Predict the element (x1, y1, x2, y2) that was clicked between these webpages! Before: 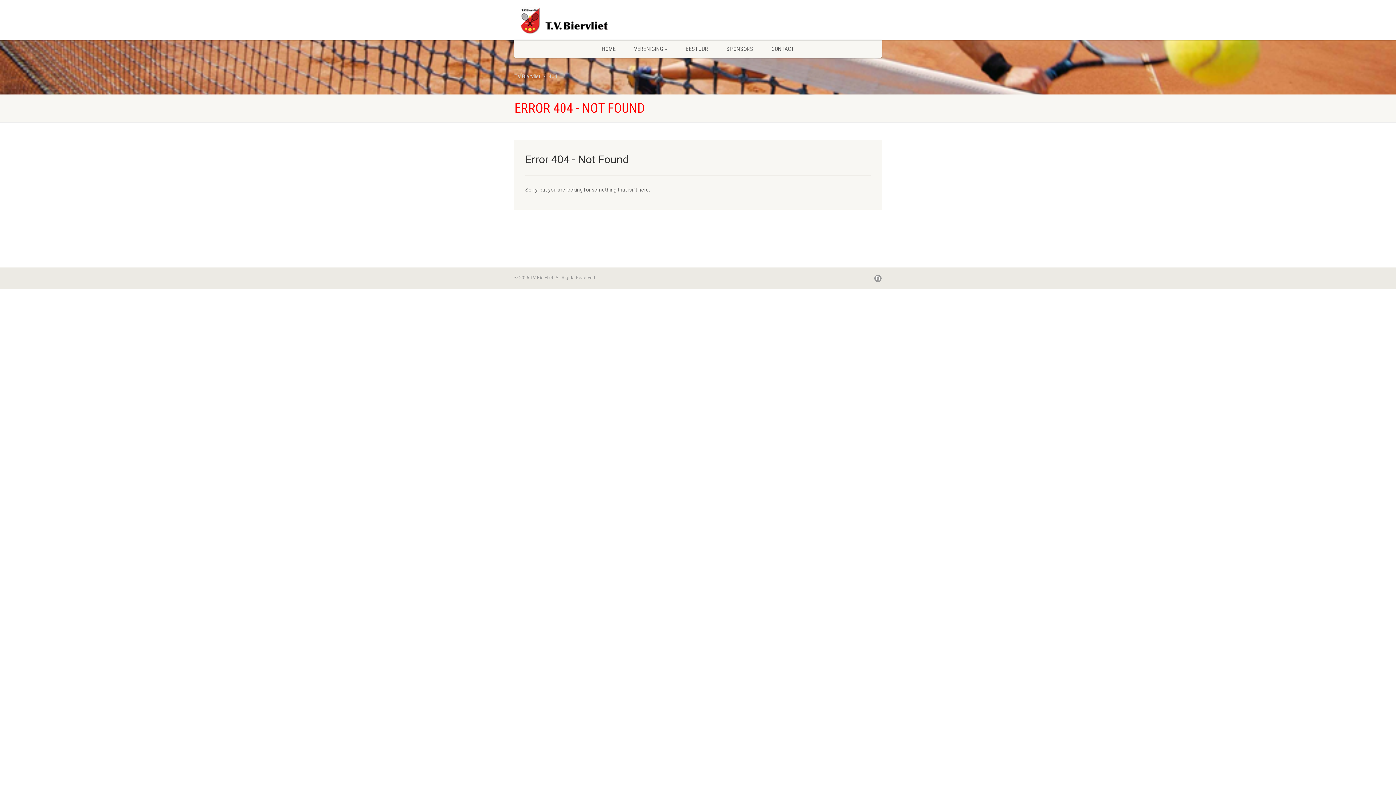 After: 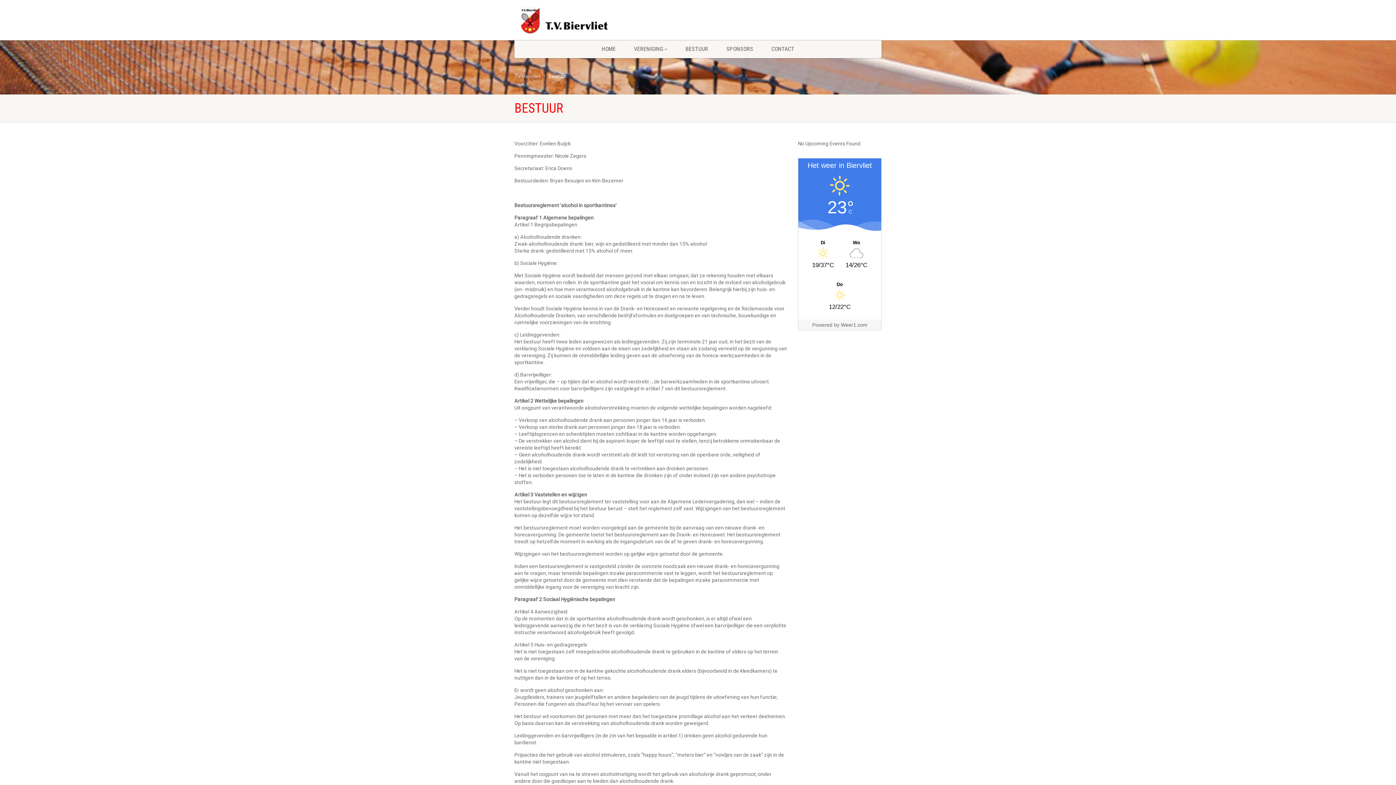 Action: label: BESTUUR bbox: (676, 40, 717, 58)